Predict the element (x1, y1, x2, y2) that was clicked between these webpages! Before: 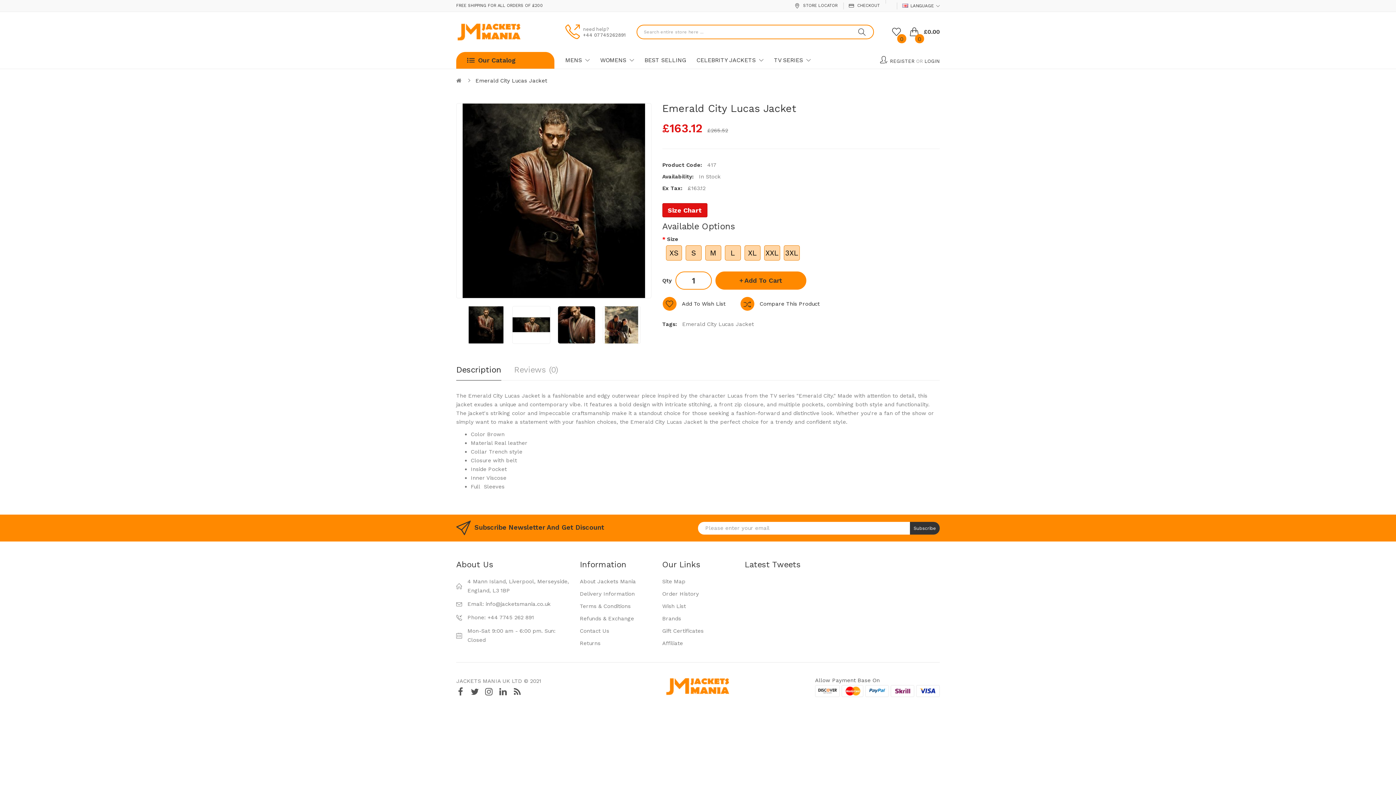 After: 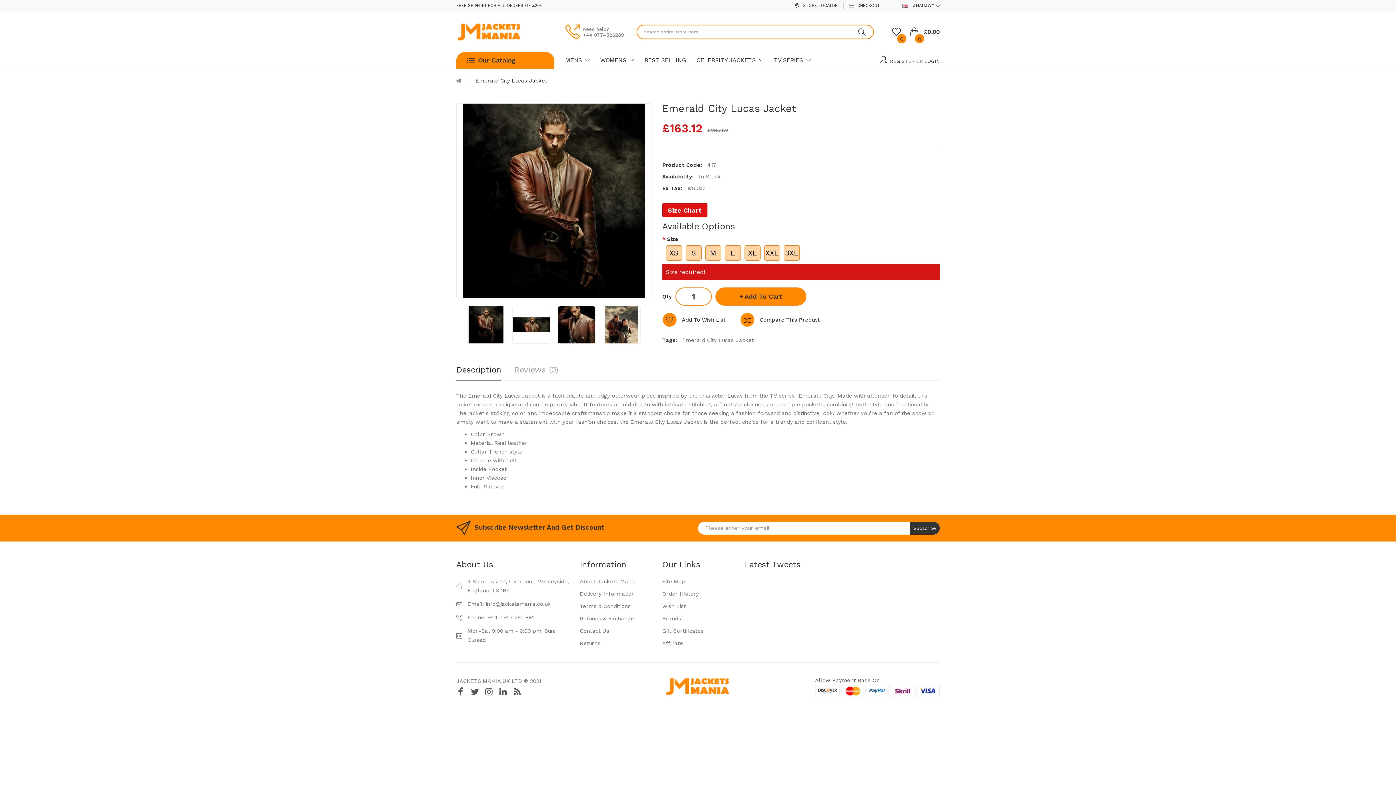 Action: label: Add To Cart bbox: (715, 271, 806, 289)